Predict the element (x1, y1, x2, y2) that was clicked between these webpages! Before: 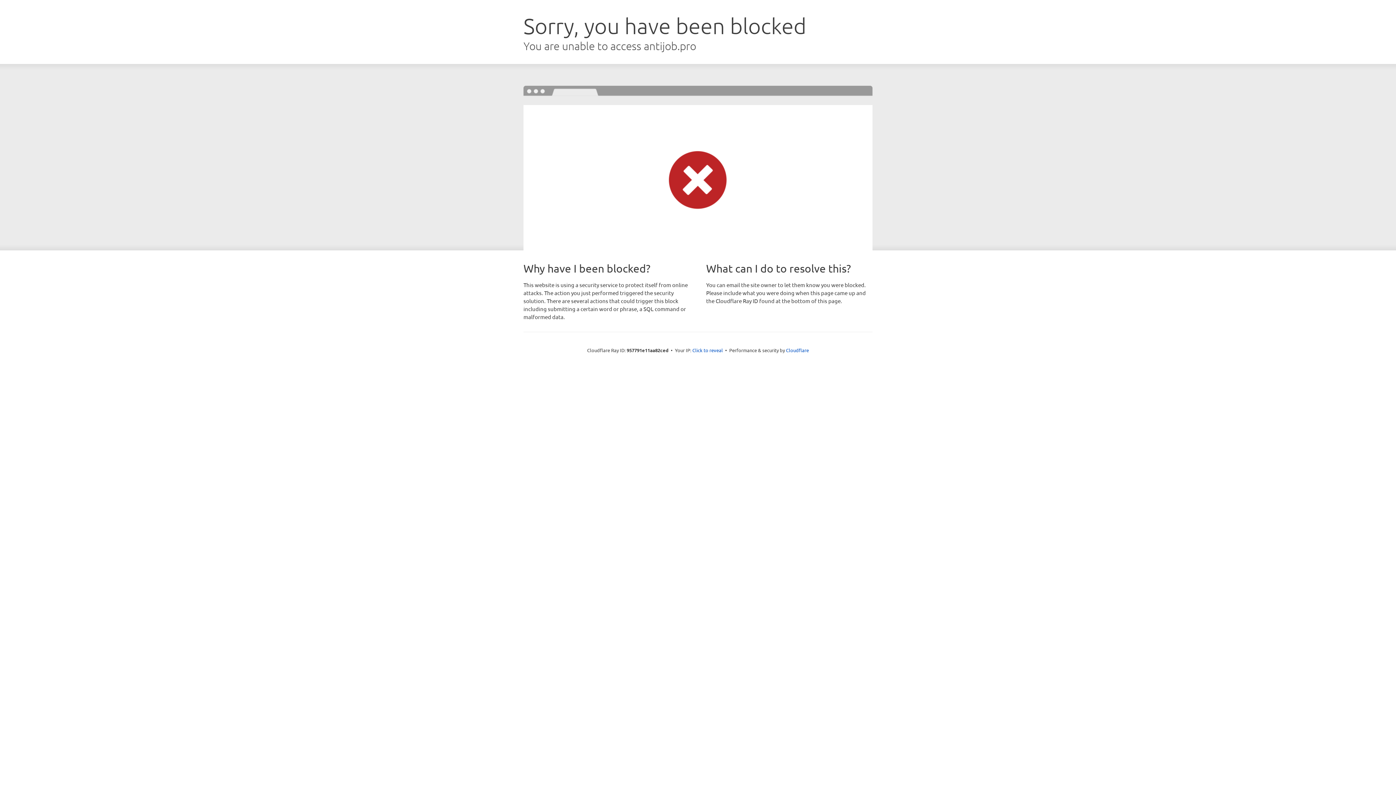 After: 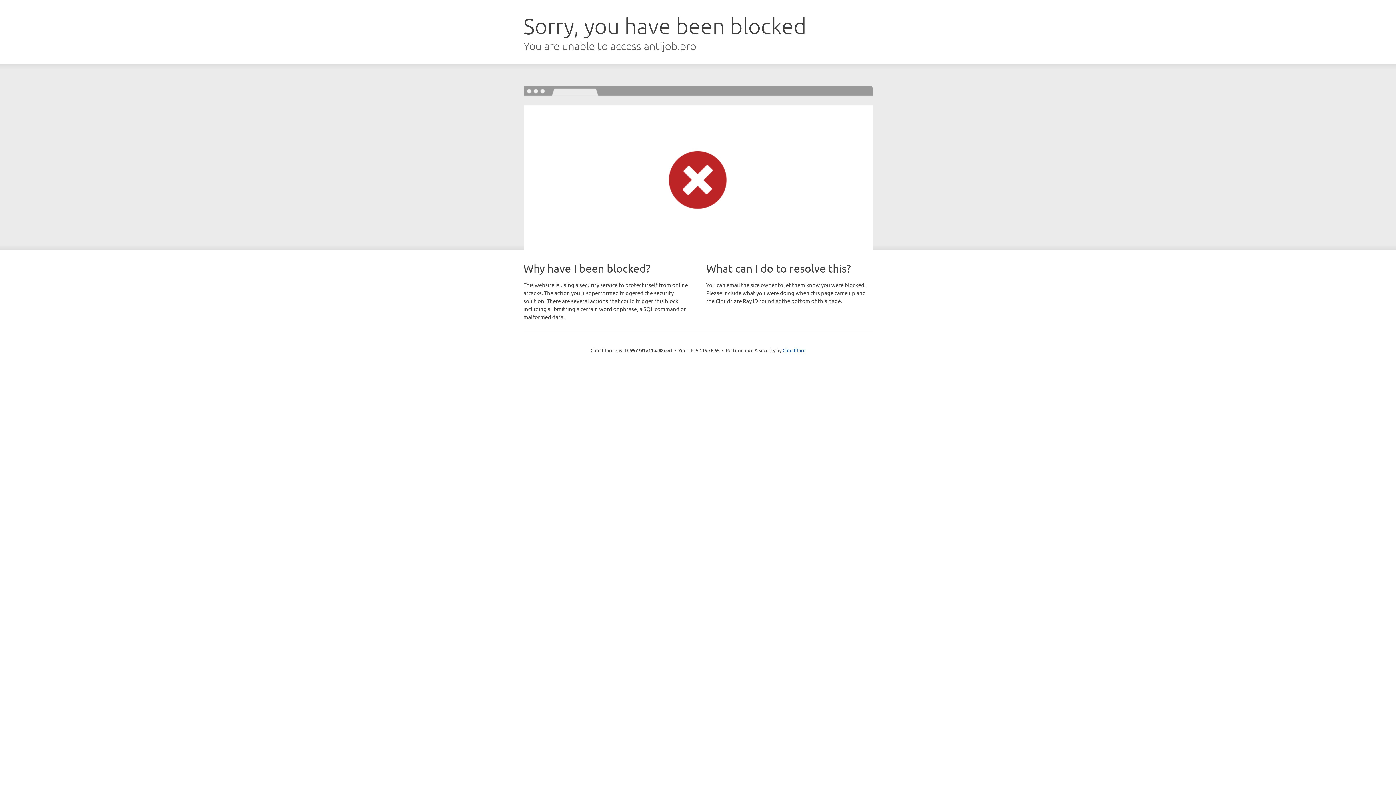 Action: label: Click to reveal bbox: (692, 346, 723, 353)